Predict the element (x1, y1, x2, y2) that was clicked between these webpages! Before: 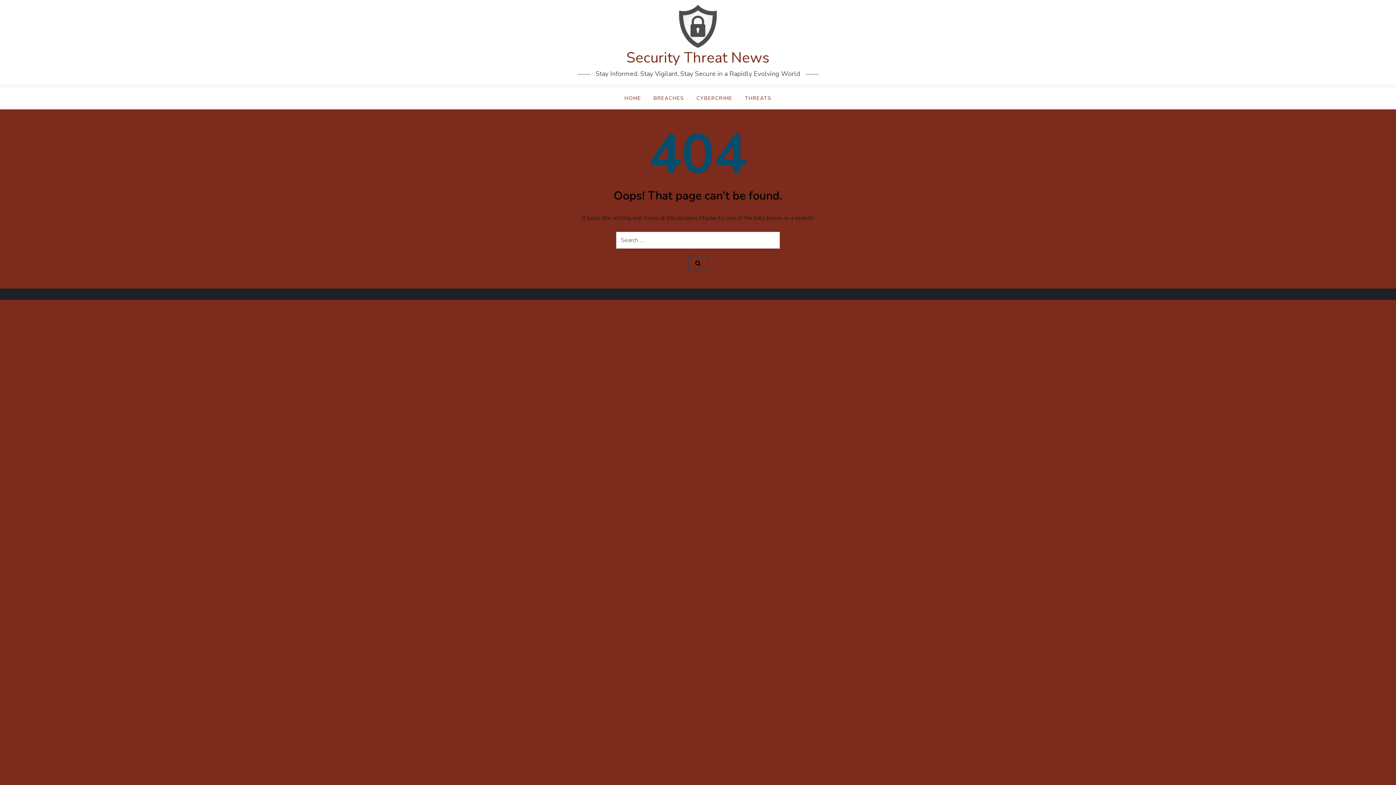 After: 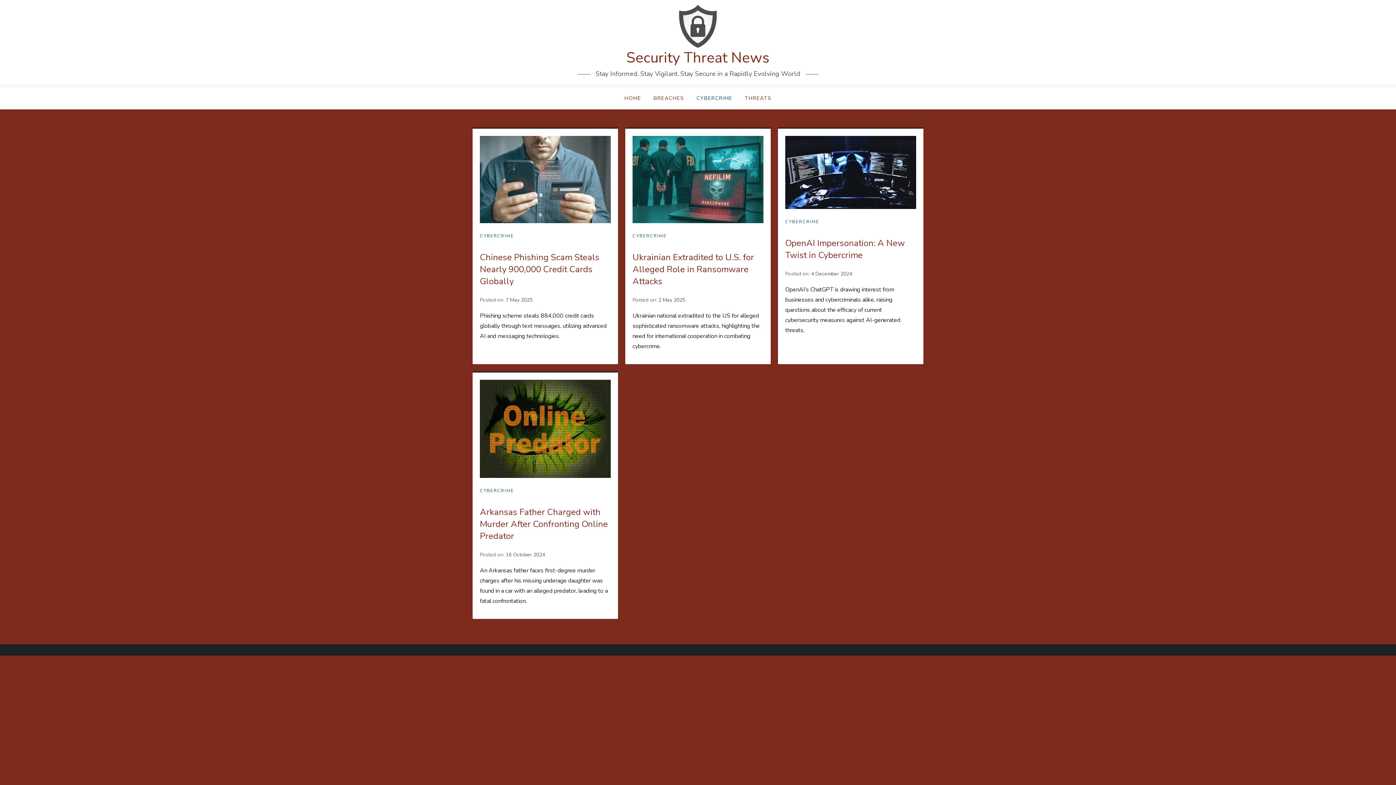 Action: label: CYBERCRIME bbox: (691, 87, 738, 109)